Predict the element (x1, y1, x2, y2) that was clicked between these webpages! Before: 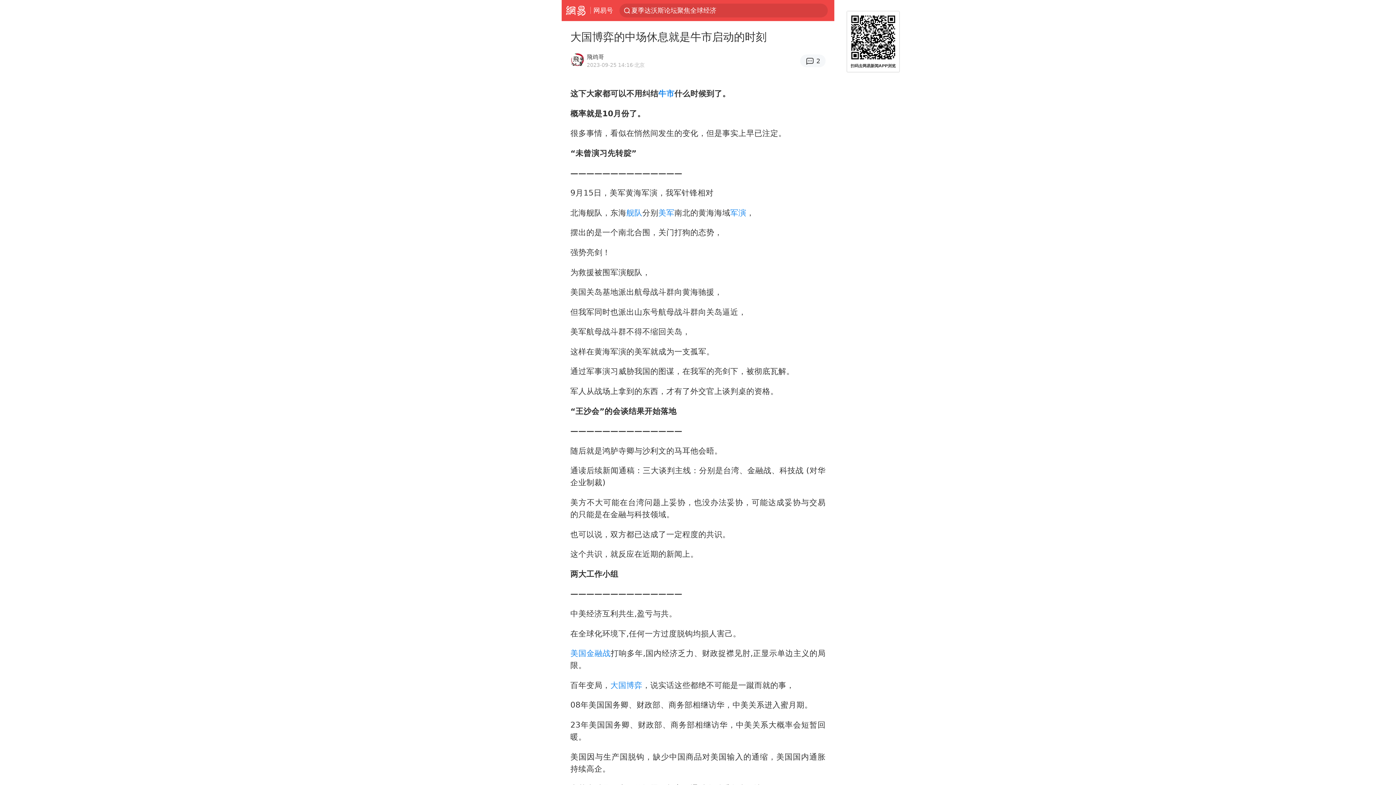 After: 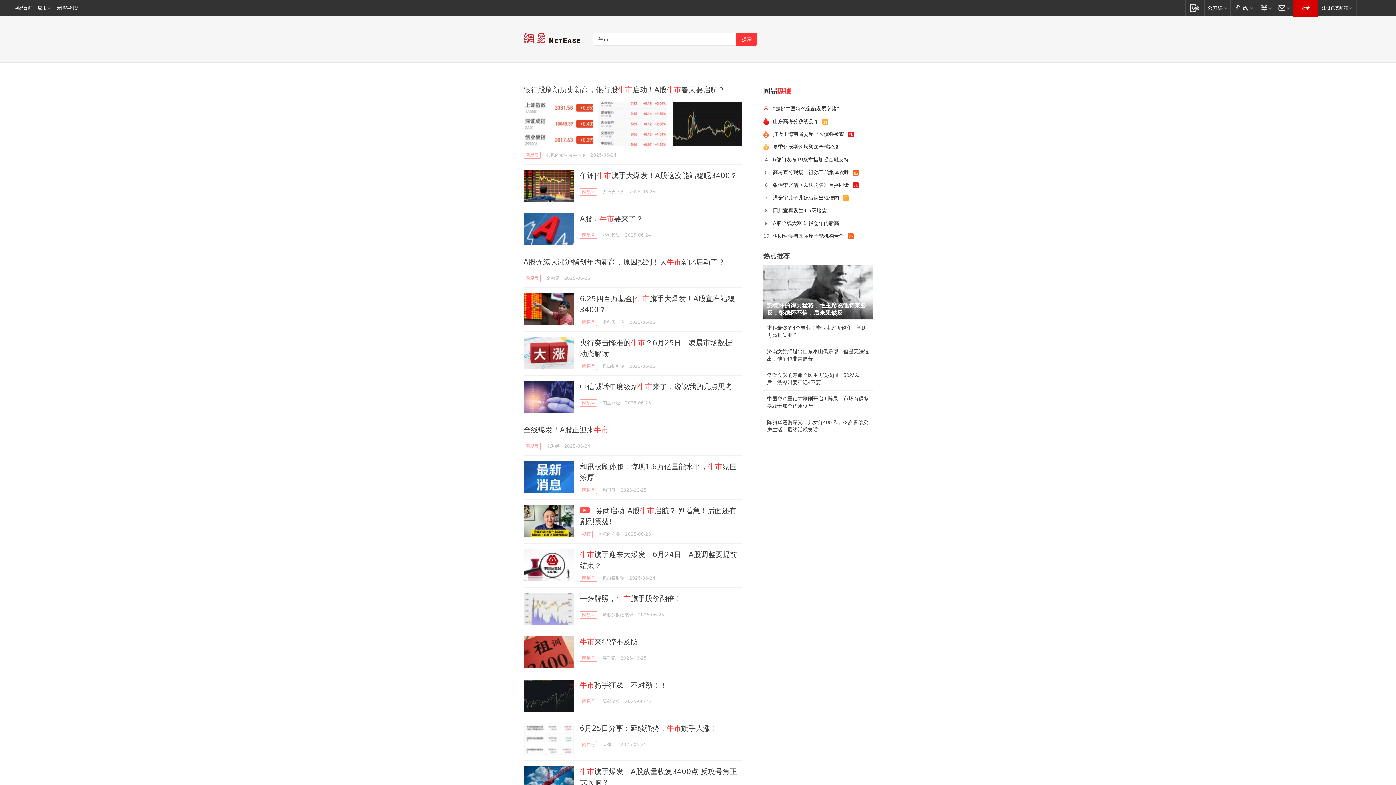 Action: bbox: (658, 89, 674, 98) label: 牛市